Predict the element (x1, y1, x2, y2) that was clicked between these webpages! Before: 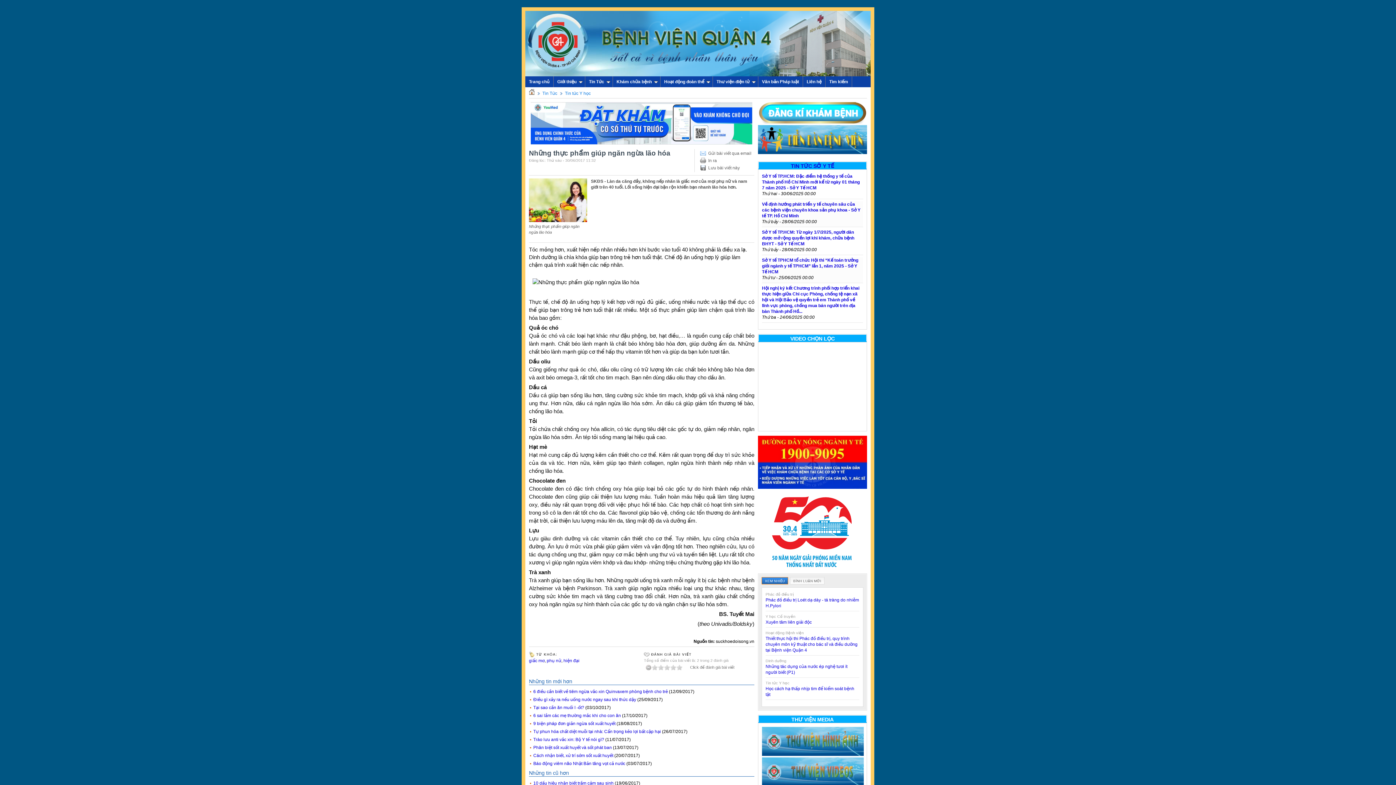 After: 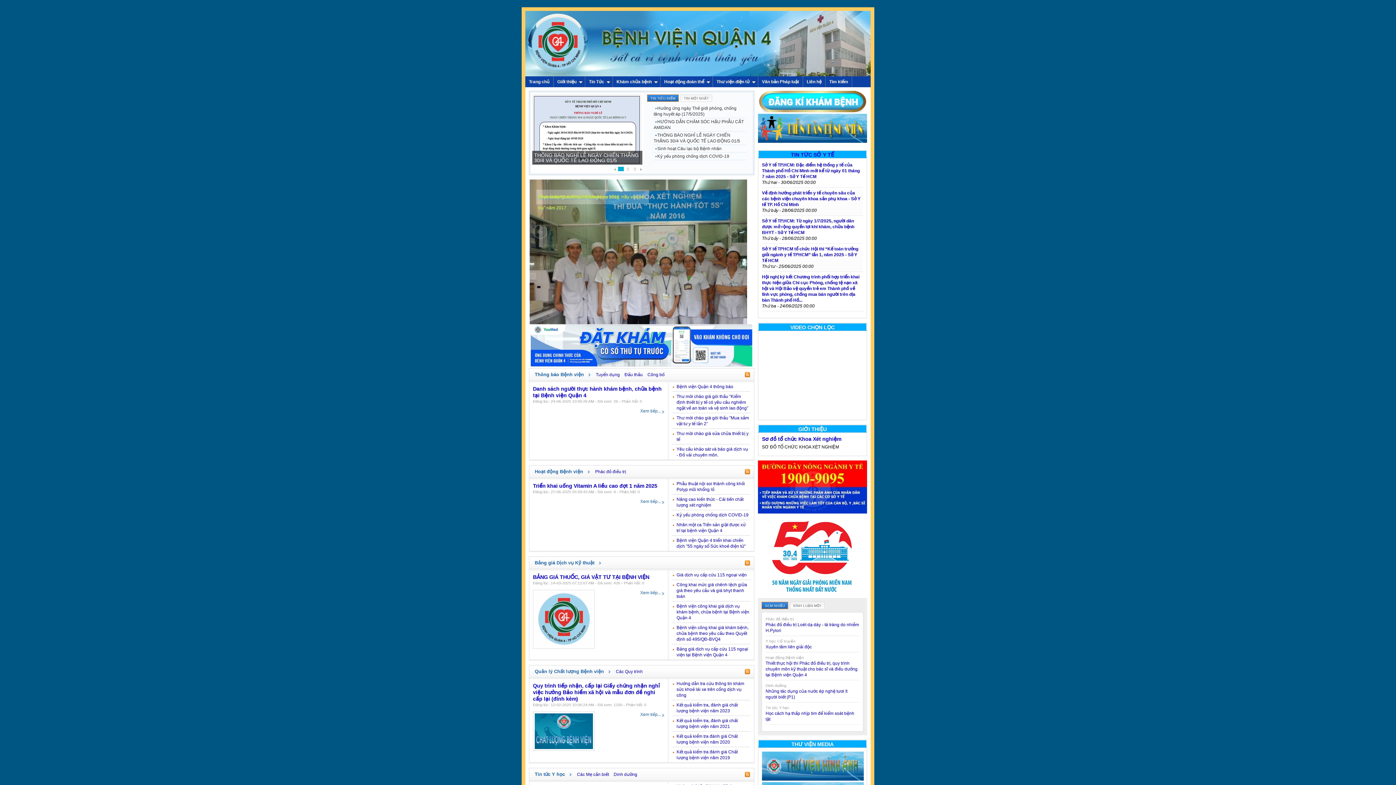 Action: bbox: (525, 76, 553, 87) label: Trang chủ